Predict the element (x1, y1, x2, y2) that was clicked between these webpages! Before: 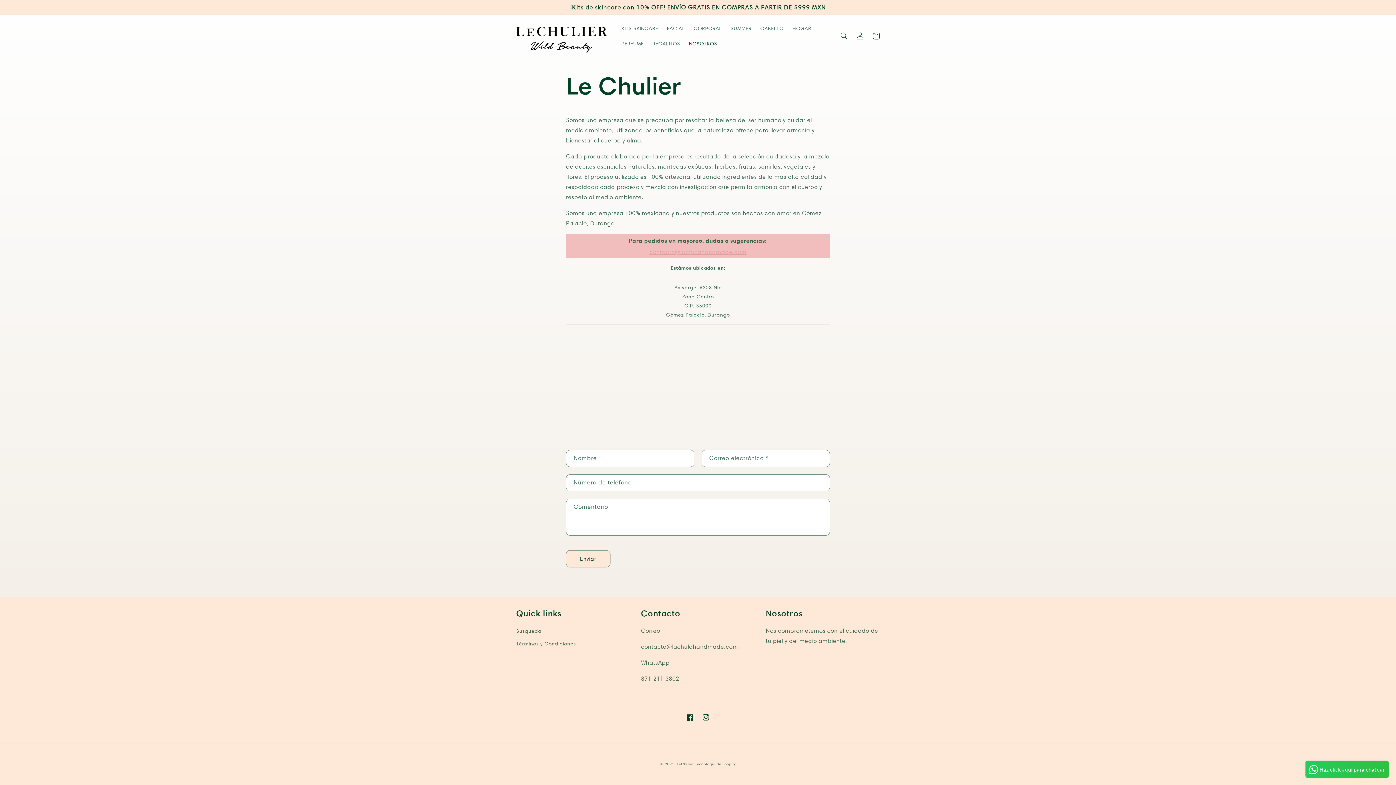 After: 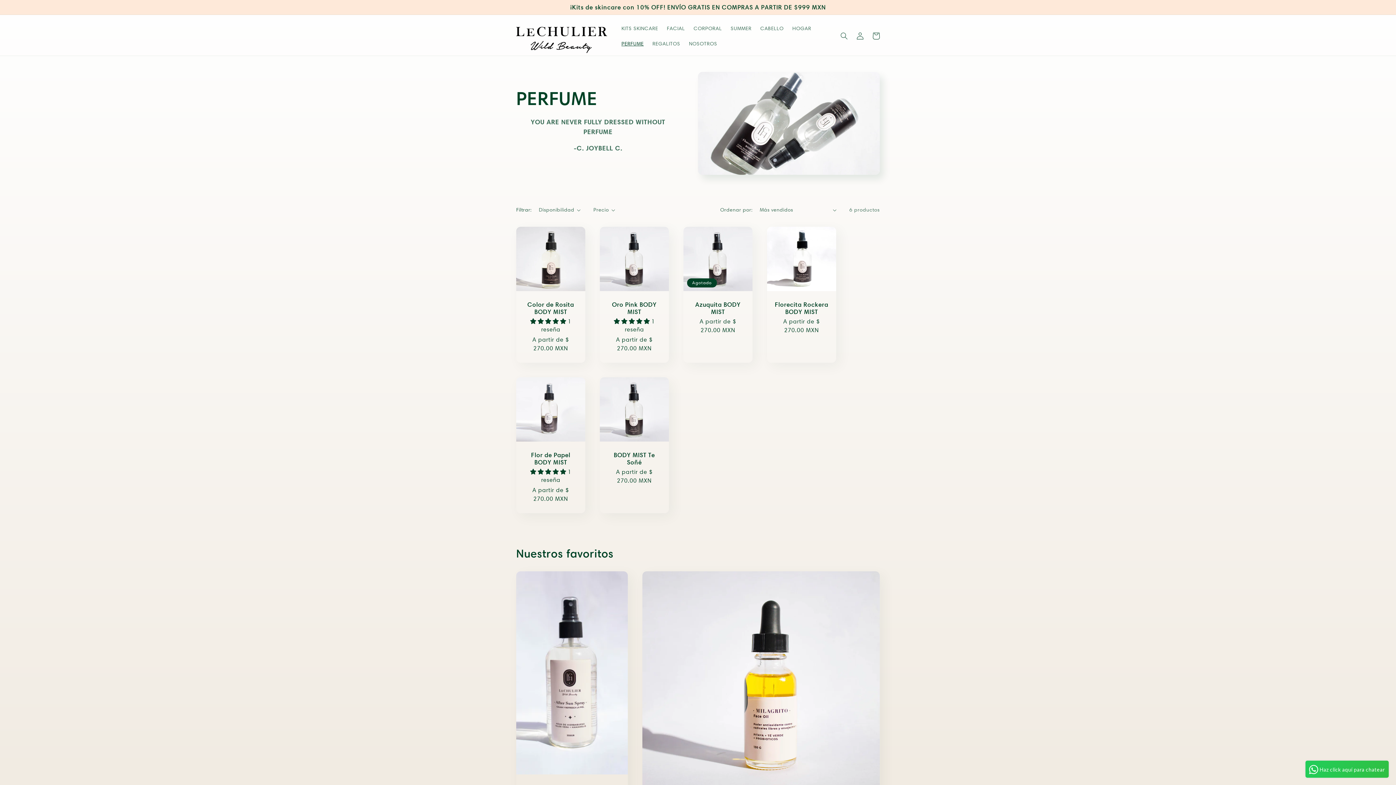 Action: bbox: (617, 36, 648, 51) label: PERFUME